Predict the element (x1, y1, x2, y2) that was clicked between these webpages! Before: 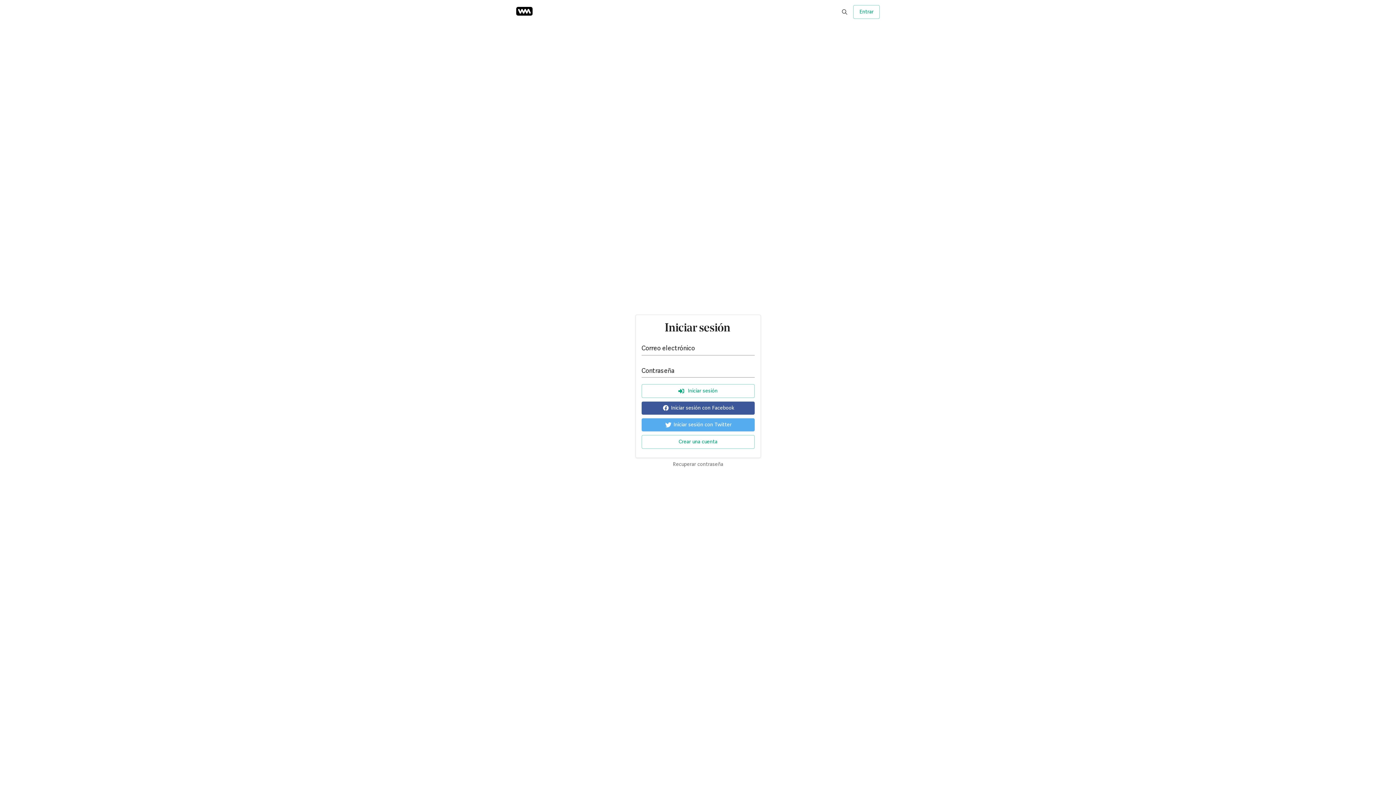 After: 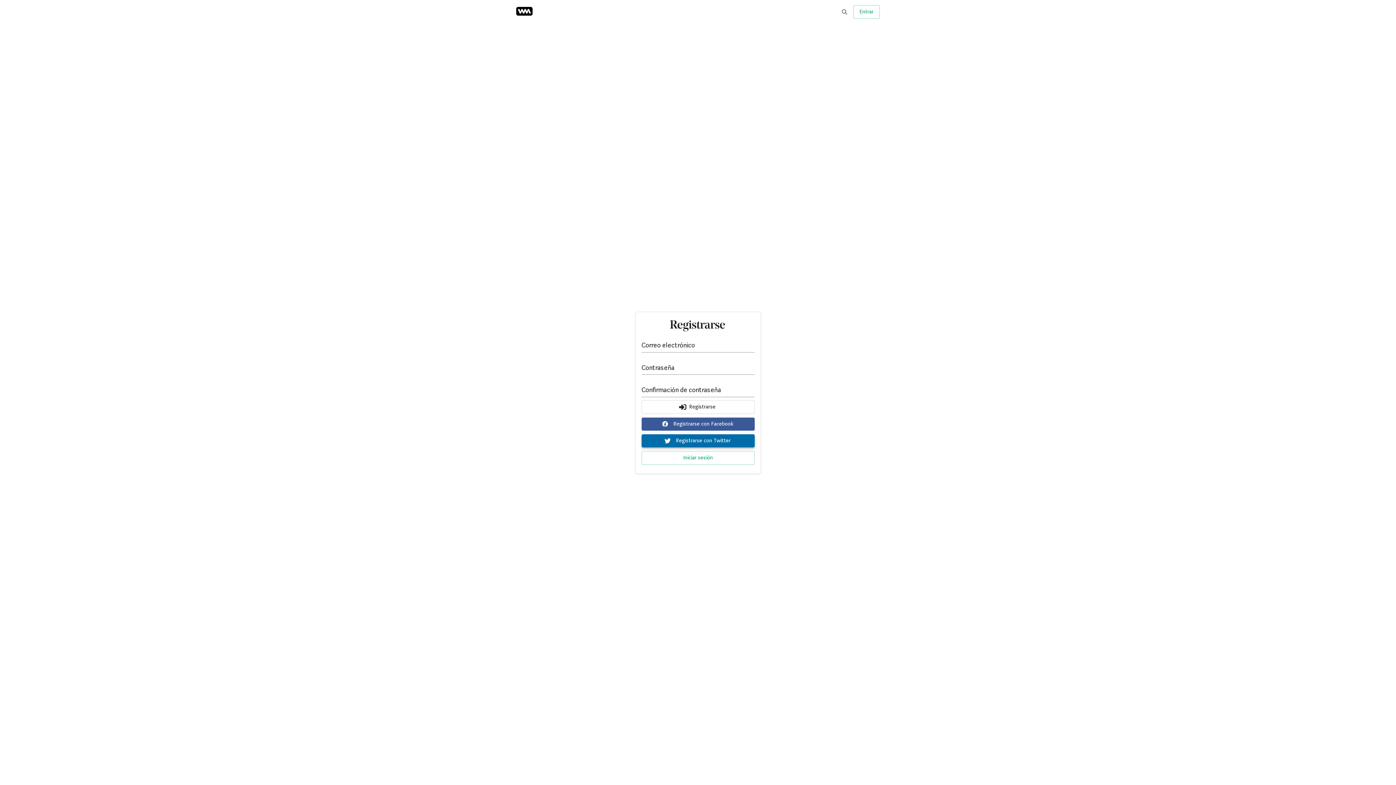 Action: bbox: (641, 435, 754, 449) label: Crear una cuenta